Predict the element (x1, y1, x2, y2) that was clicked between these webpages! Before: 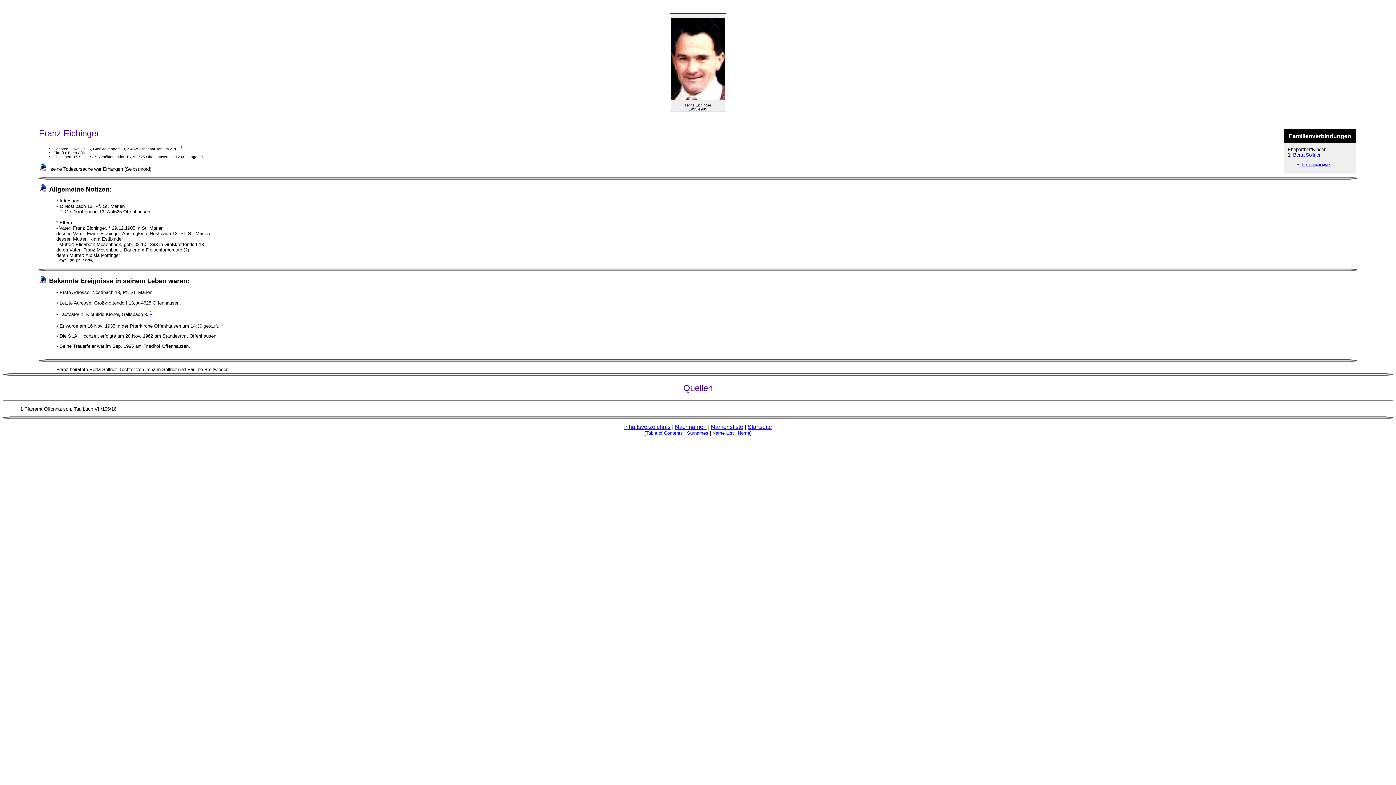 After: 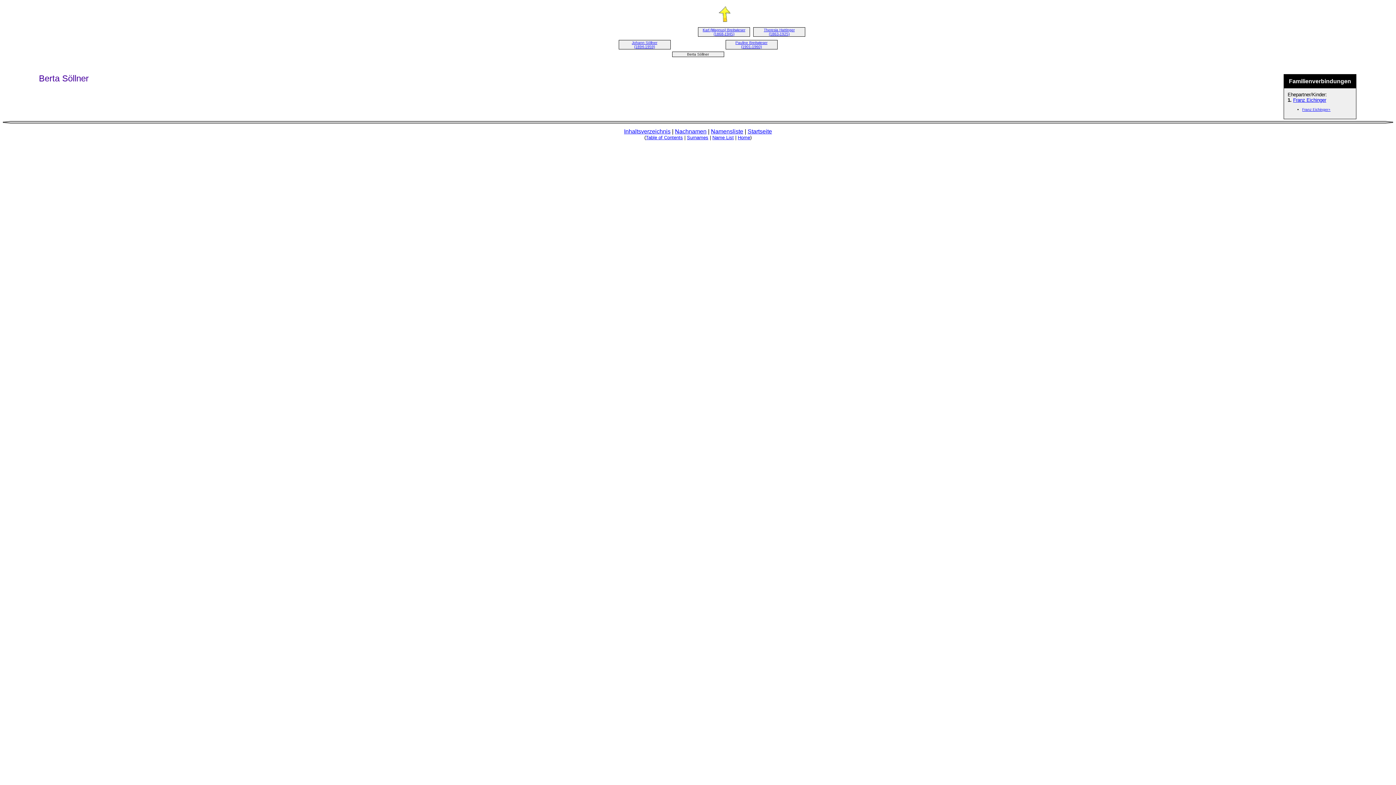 Action: bbox: (1293, 152, 1320, 157) label: Berta Söllner